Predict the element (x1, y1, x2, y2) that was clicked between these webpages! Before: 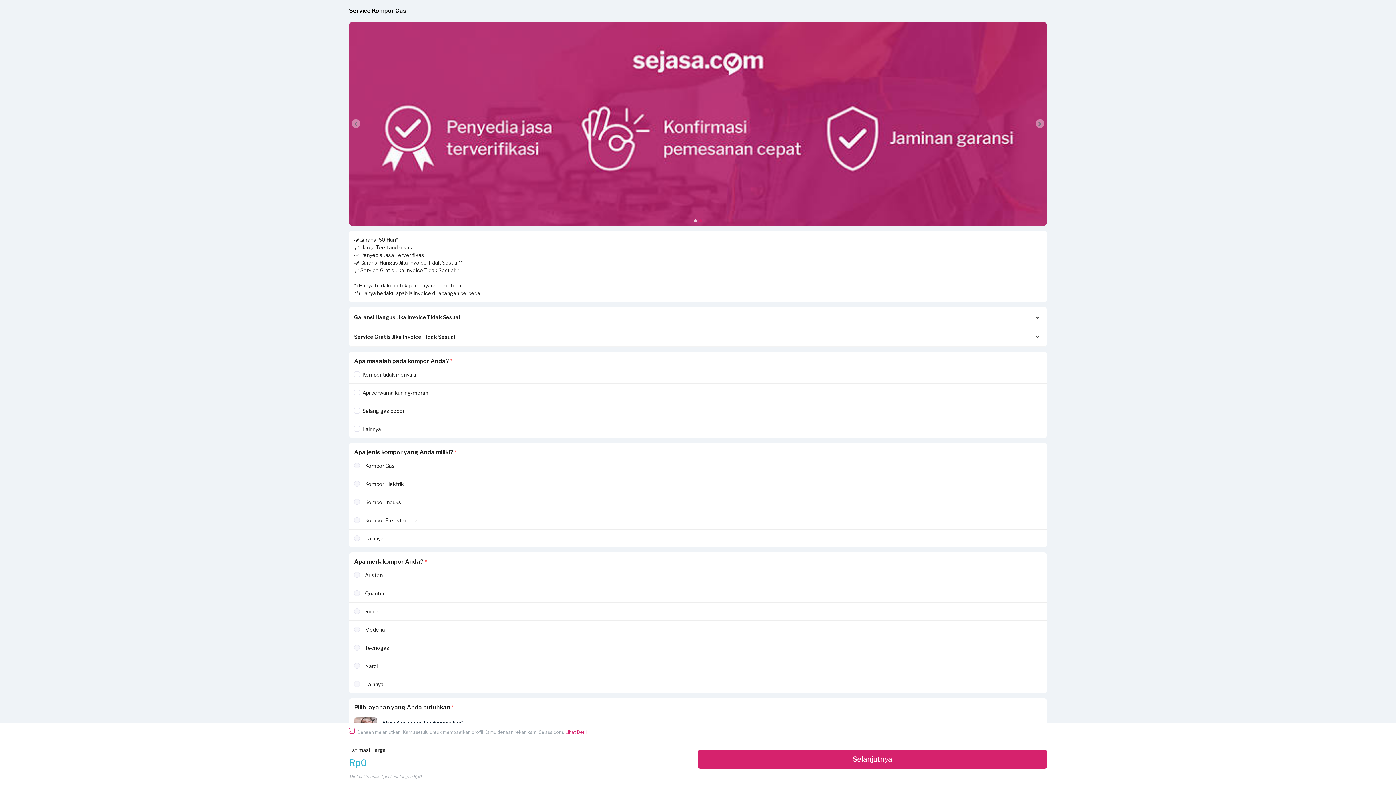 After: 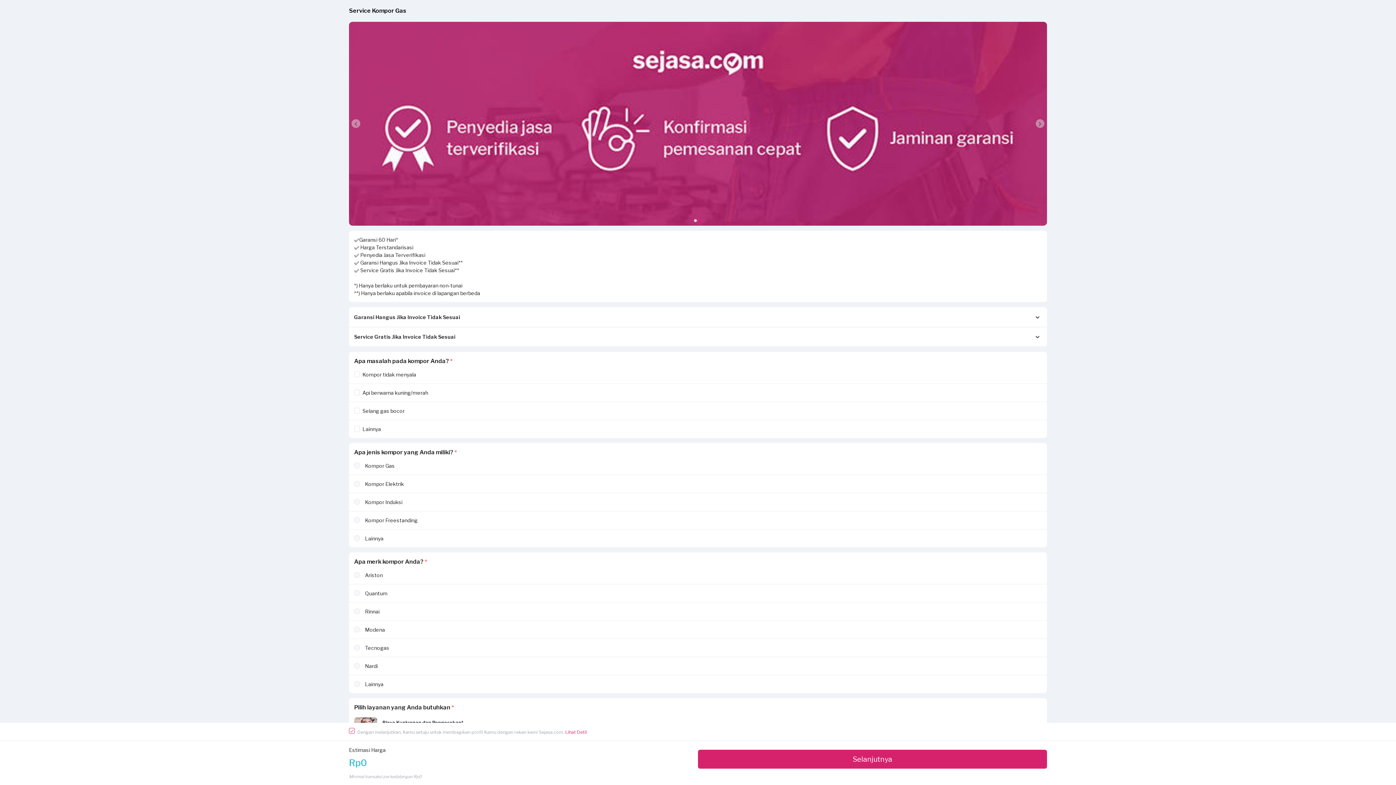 Action: bbox: (699, 219, 702, 222)